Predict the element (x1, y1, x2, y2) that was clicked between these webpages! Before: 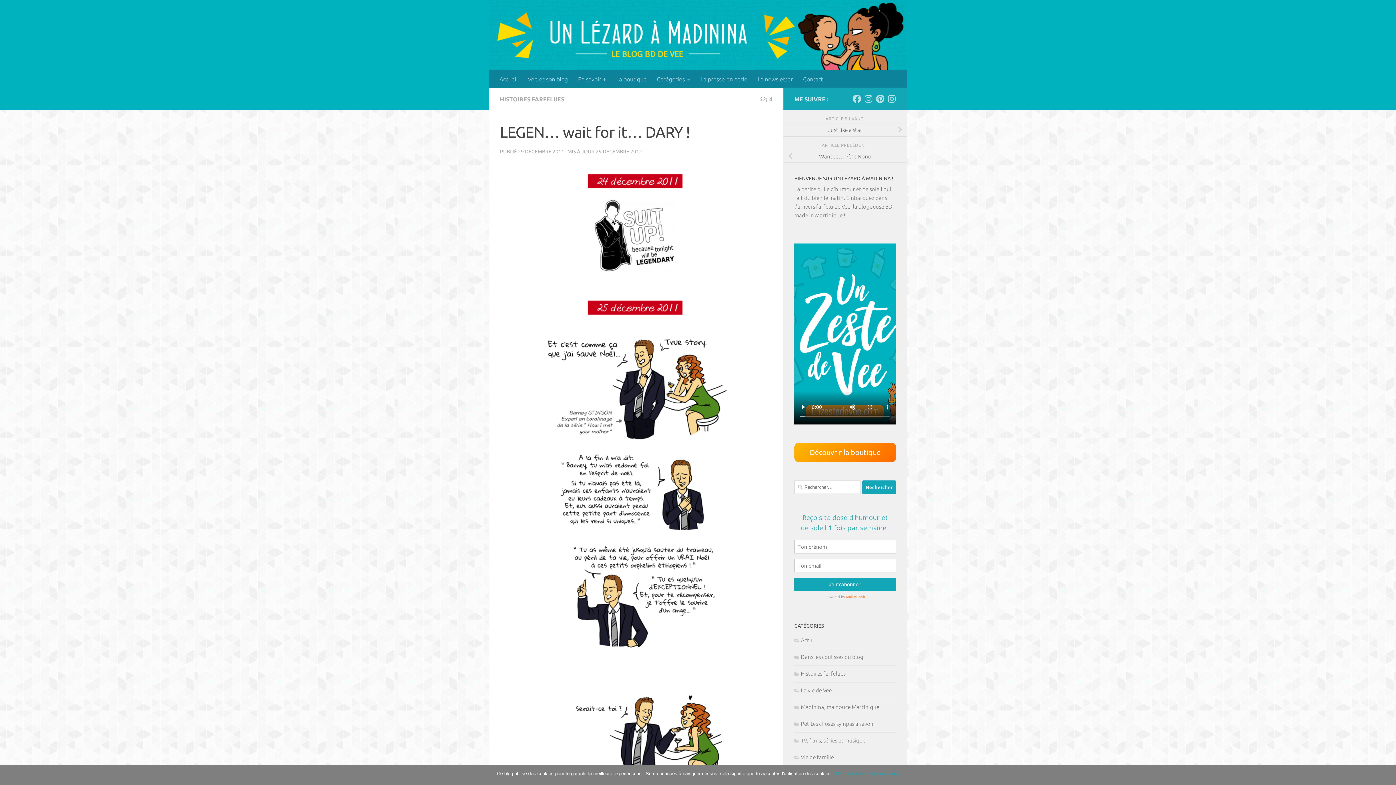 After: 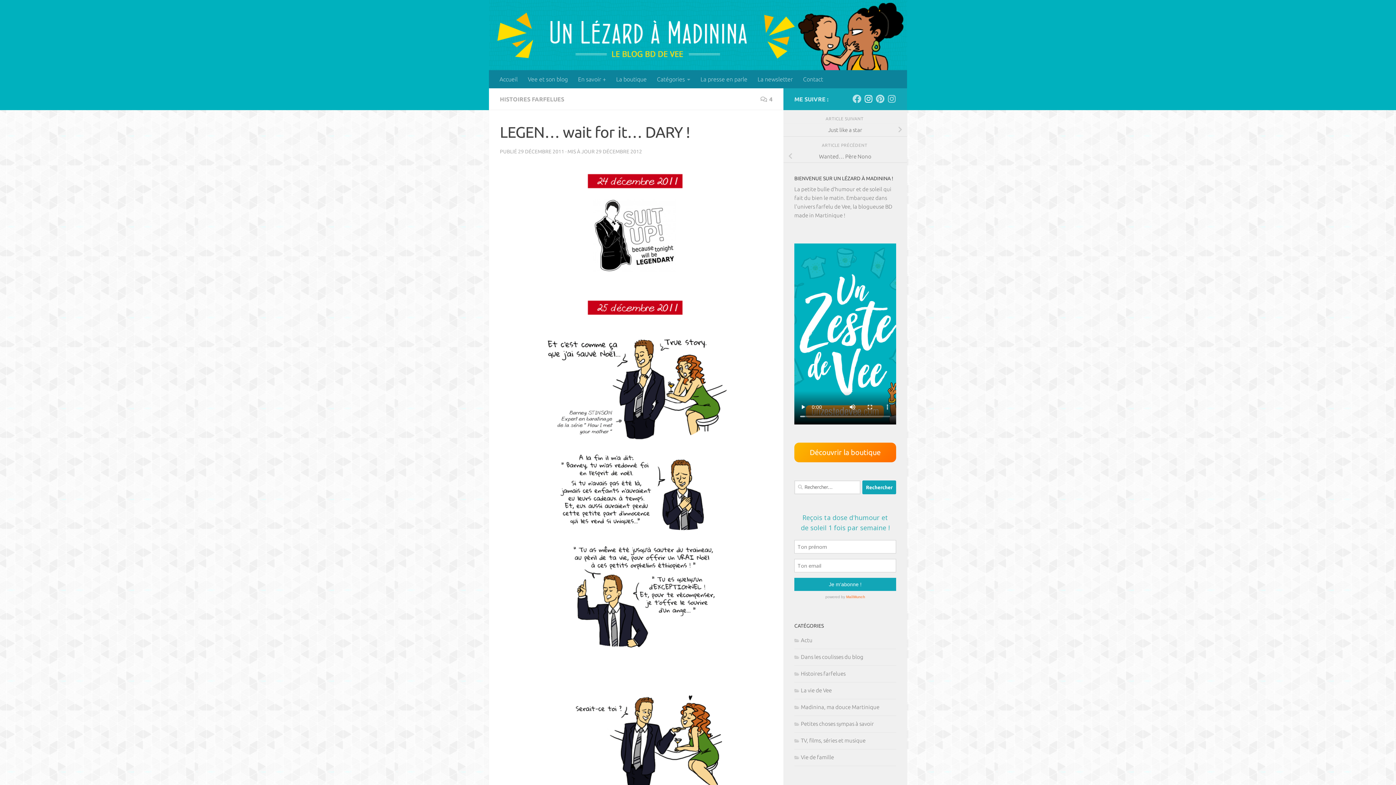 Action: bbox: (864, 94, 873, 103) label: Suivez-moi sur Instagram